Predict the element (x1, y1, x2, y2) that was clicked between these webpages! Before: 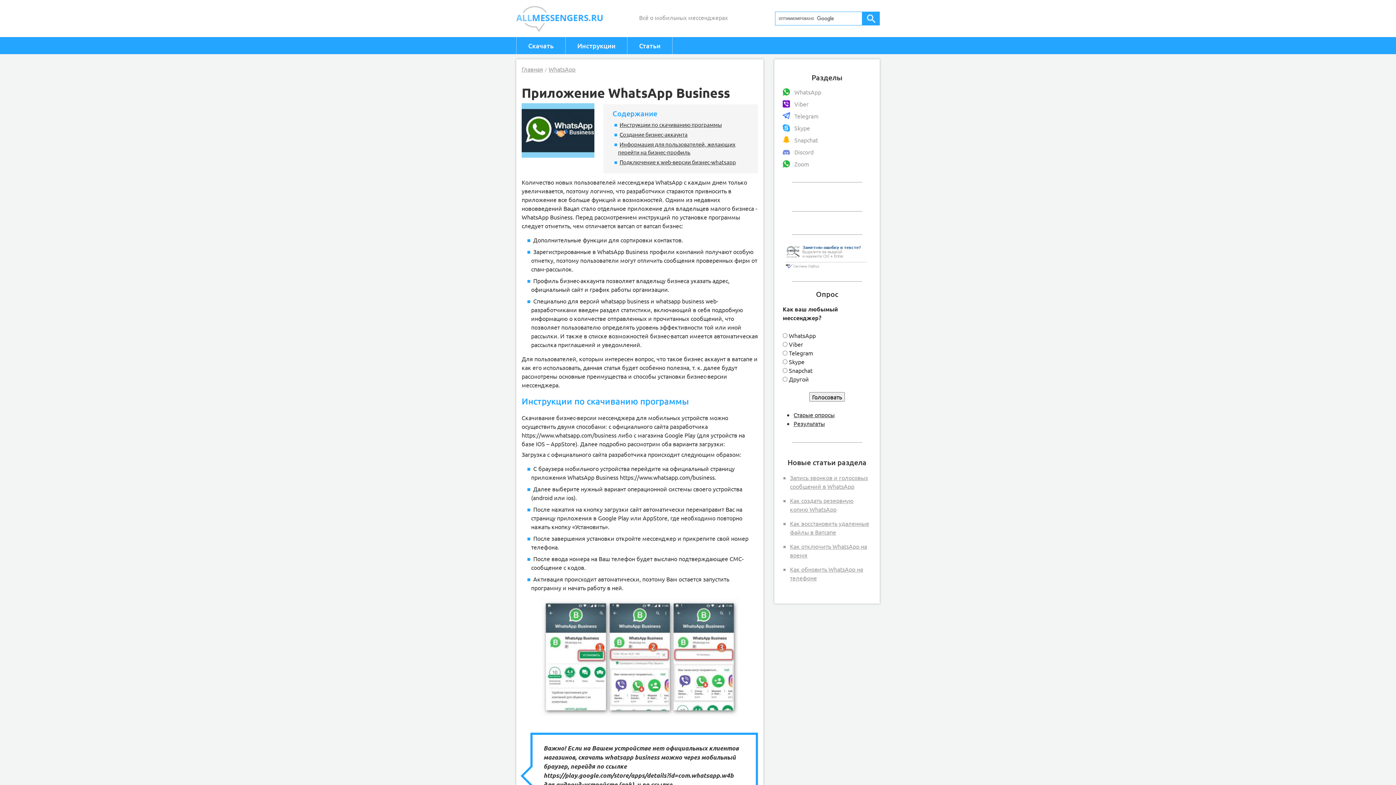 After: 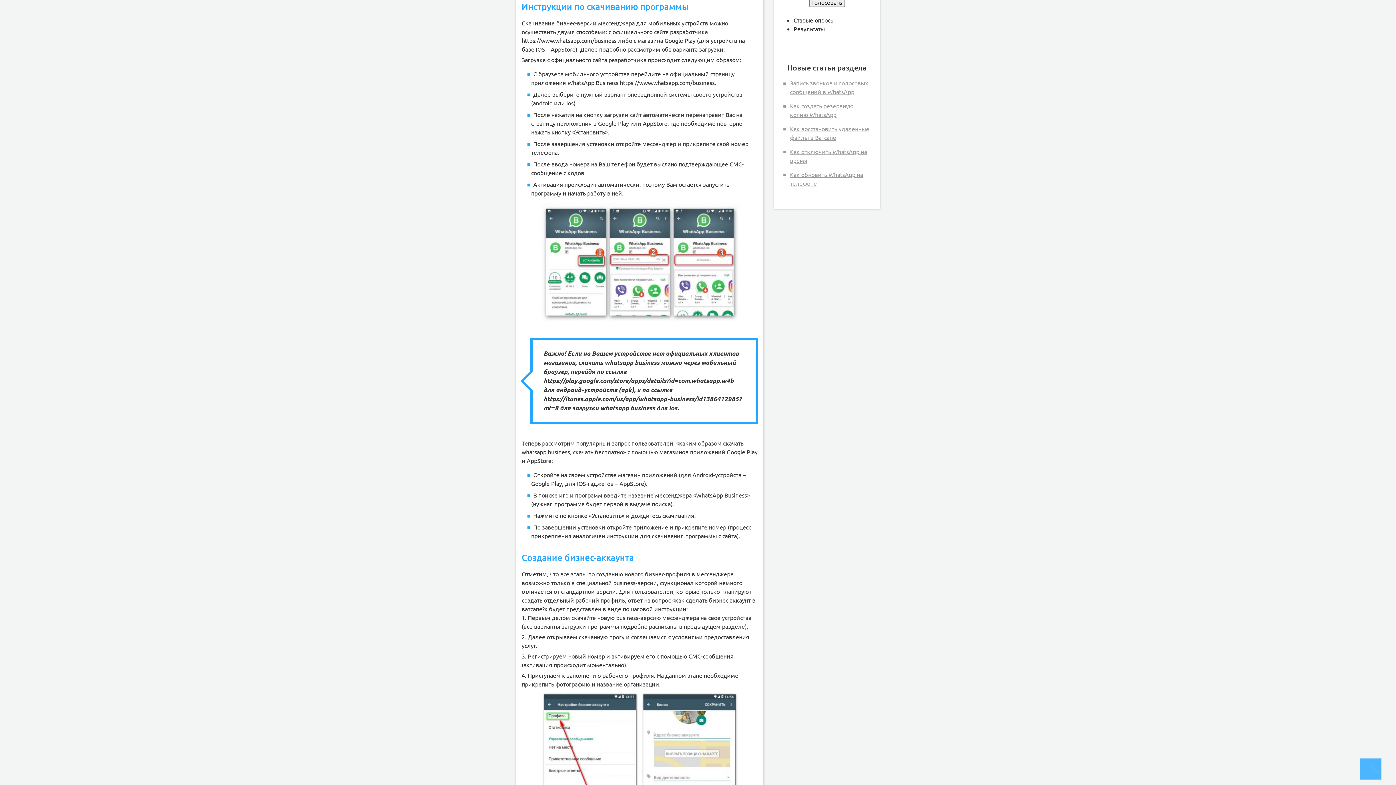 Action: label: Инструкции по скачиванию программы bbox: (619, 121, 721, 128)